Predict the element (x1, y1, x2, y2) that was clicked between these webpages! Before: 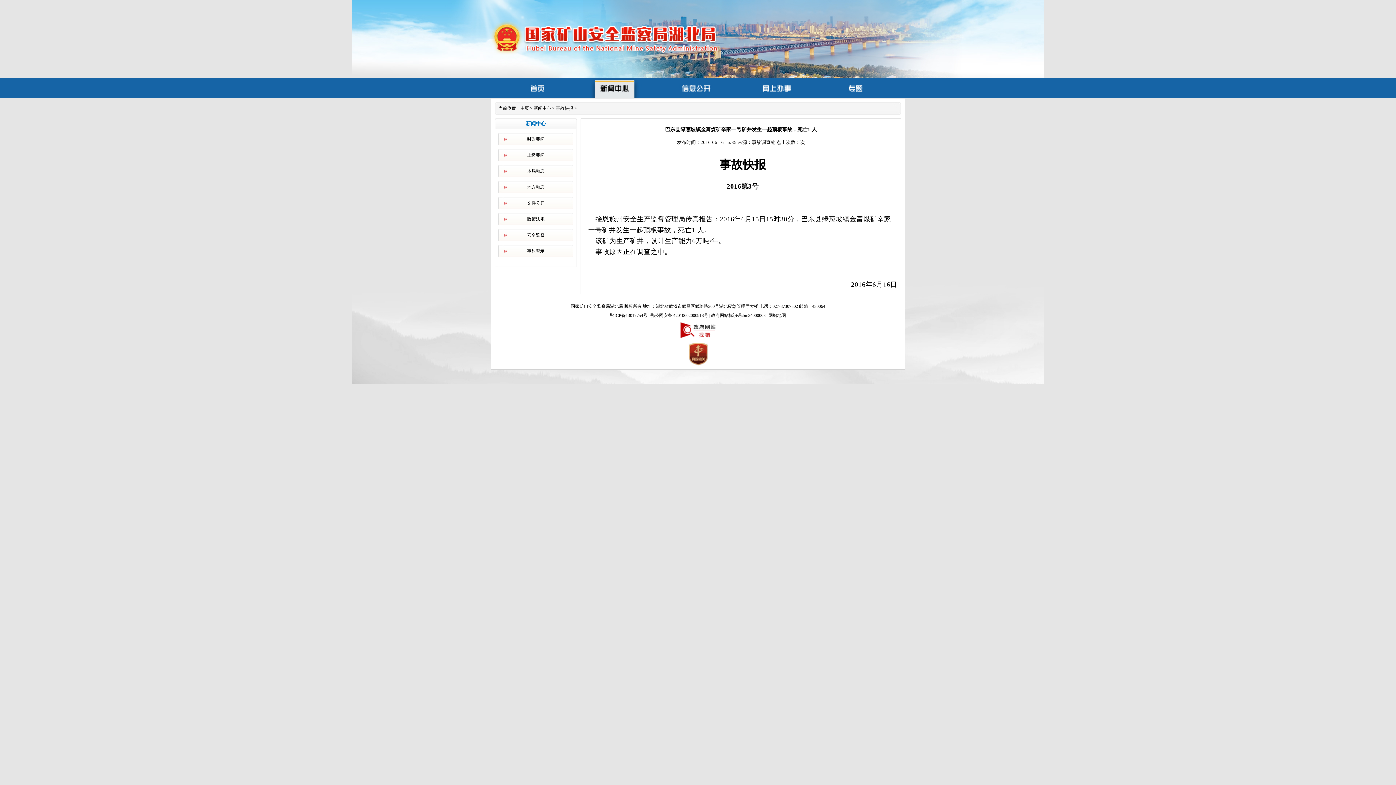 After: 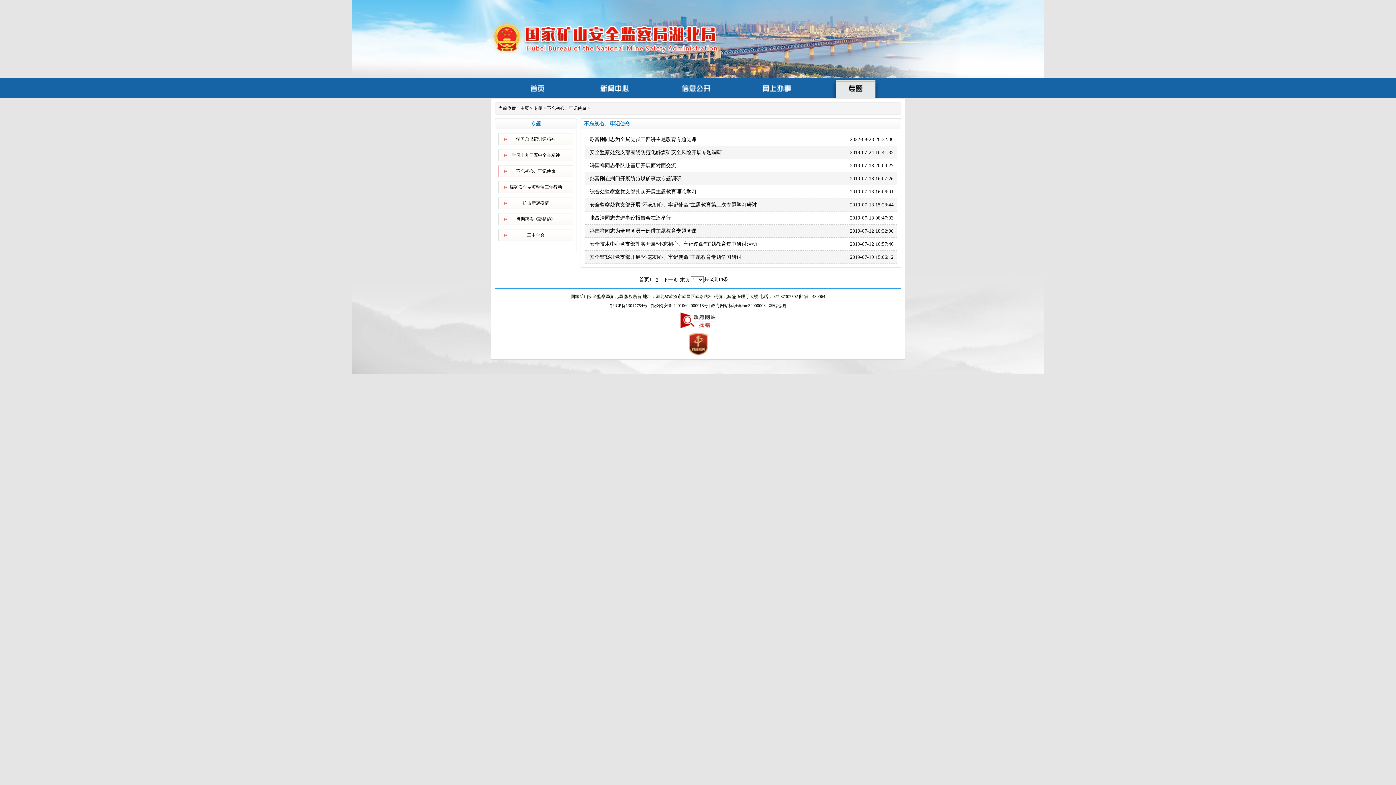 Action: bbox: (814, 78, 894, 98)